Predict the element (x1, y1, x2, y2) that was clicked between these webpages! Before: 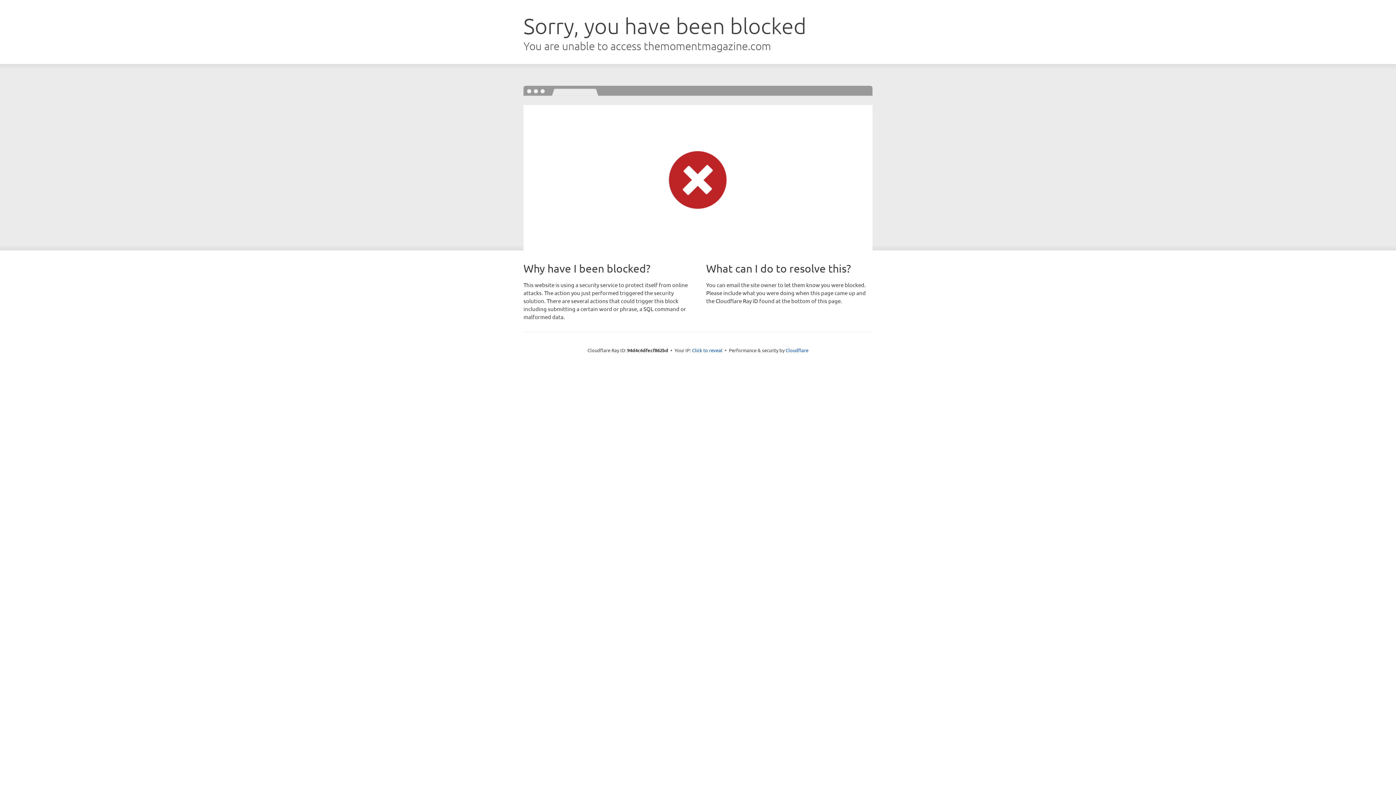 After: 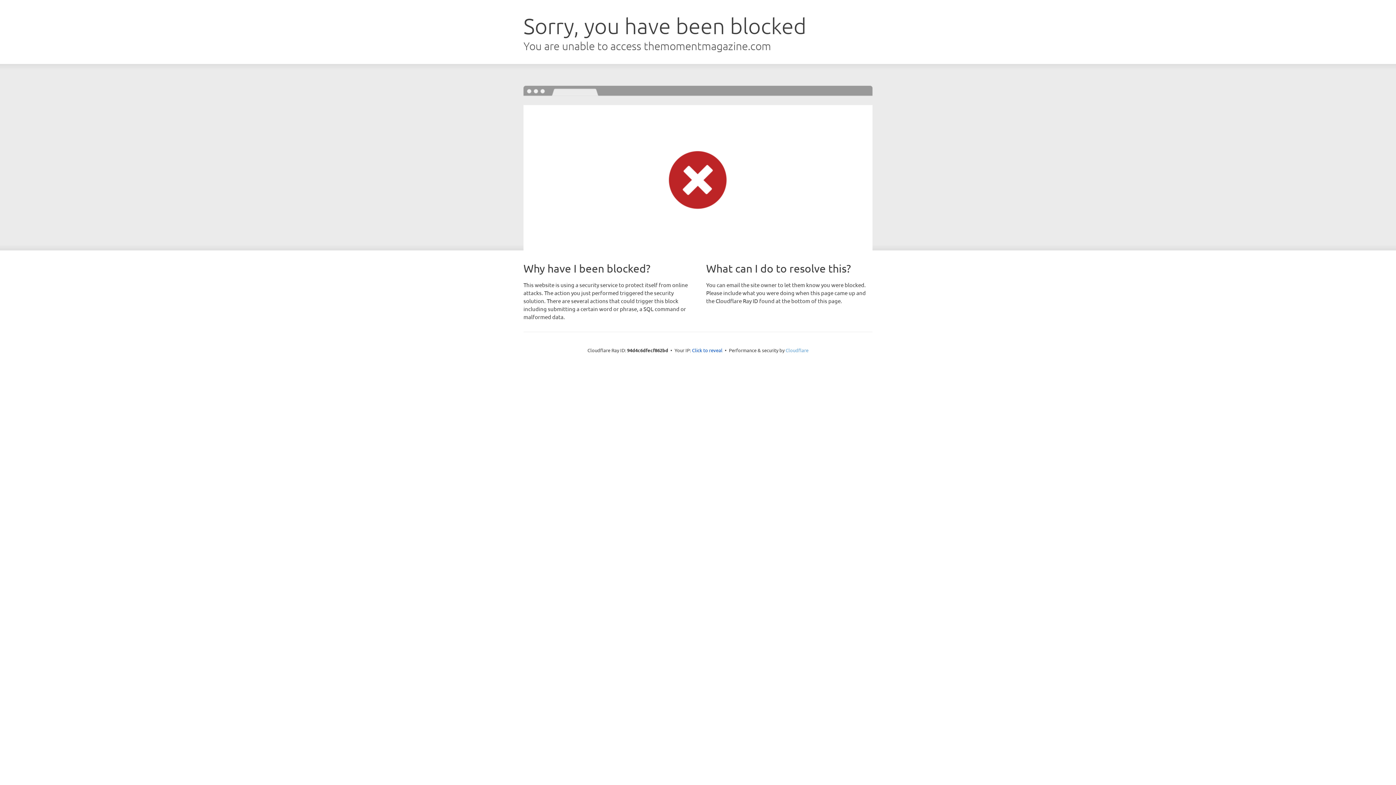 Action: label: Cloudflare bbox: (785, 347, 808, 353)